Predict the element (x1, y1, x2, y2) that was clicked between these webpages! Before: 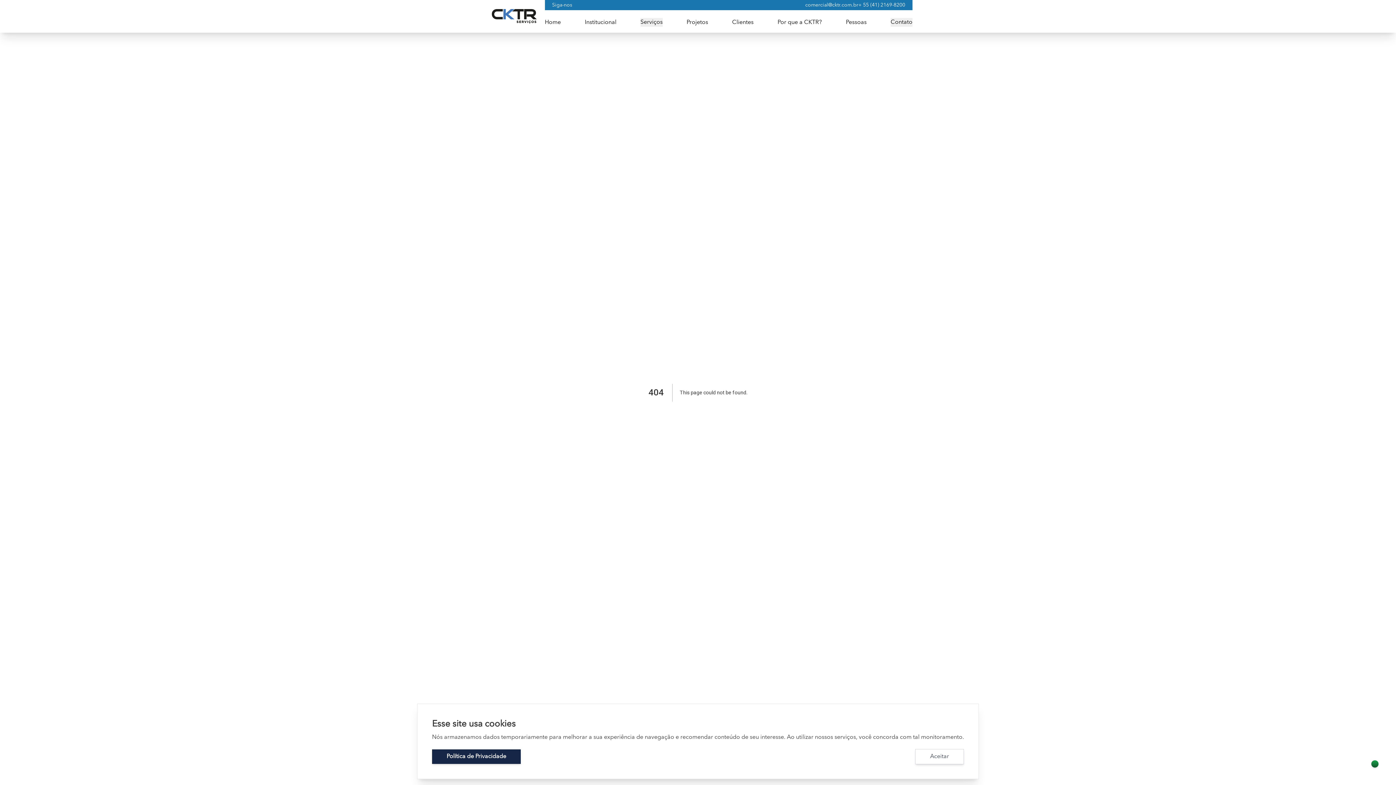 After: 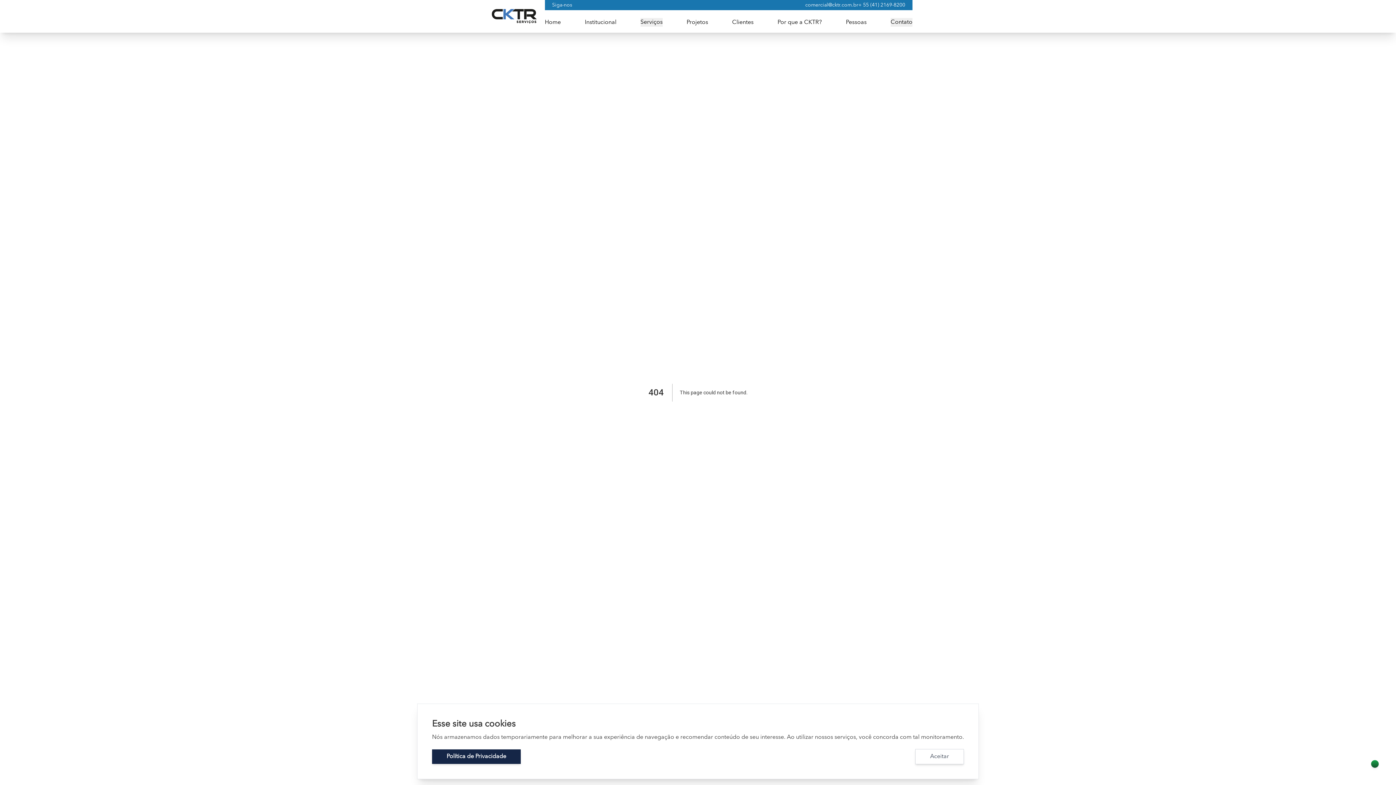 Action: bbox: (1371, 760, 1378, 768)